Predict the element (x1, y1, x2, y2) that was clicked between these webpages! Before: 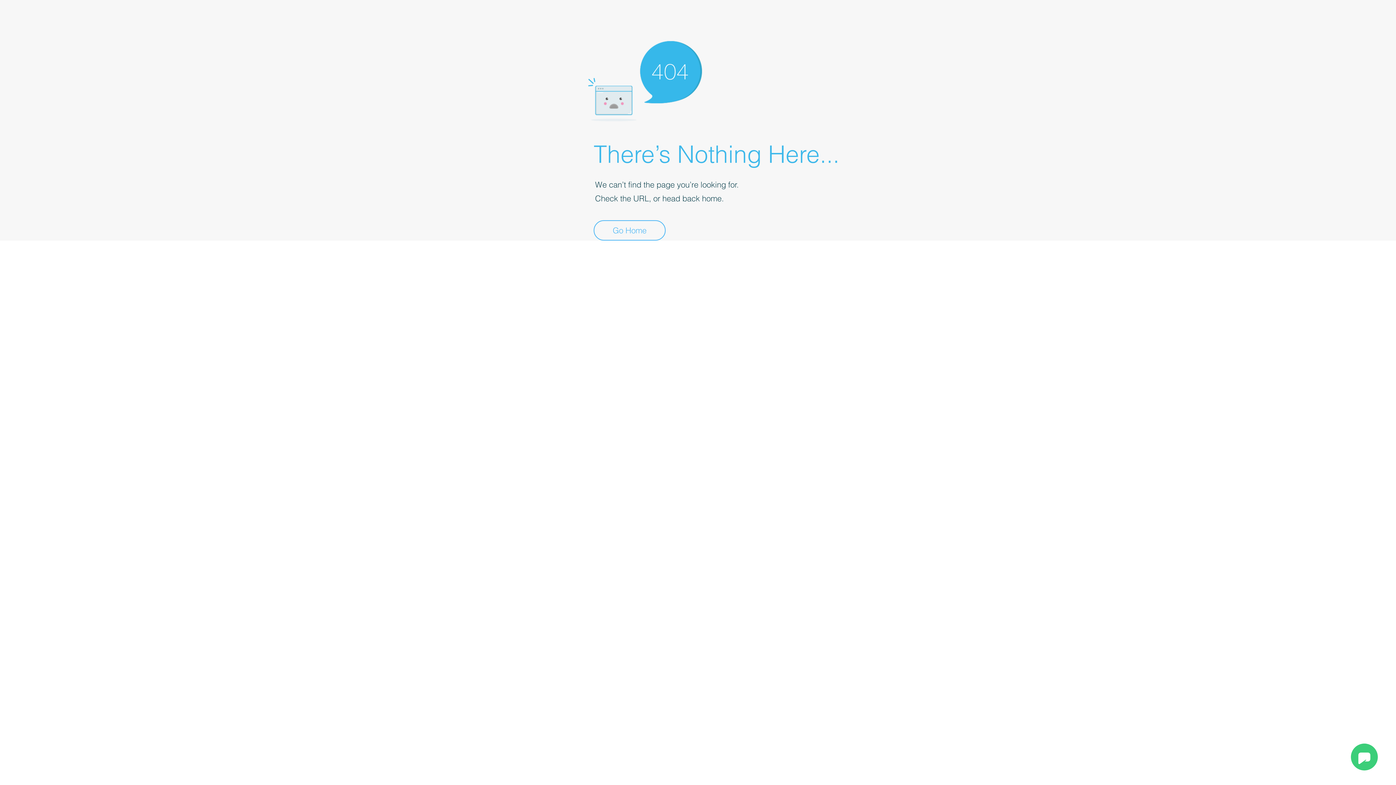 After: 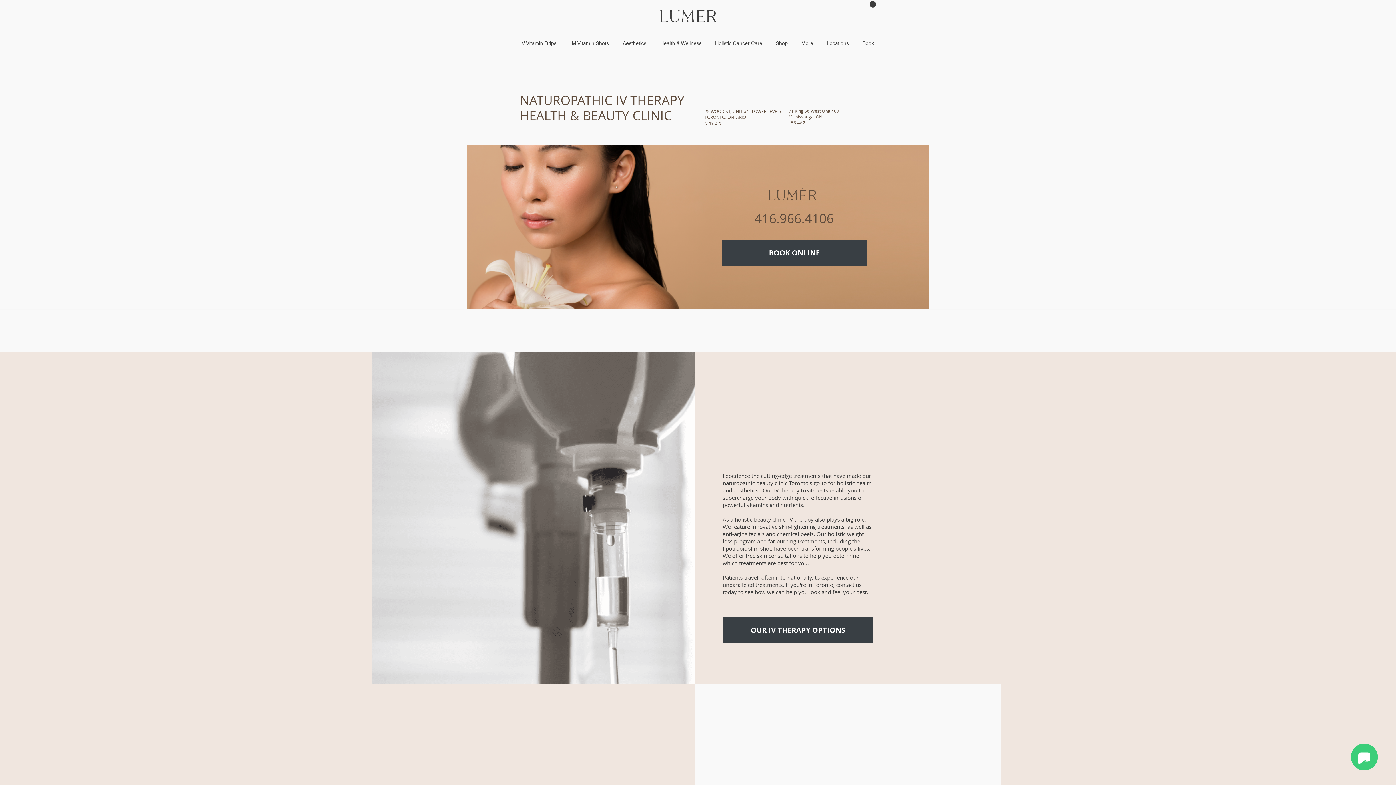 Action: bbox: (593, 220, 665, 240) label: Go Home